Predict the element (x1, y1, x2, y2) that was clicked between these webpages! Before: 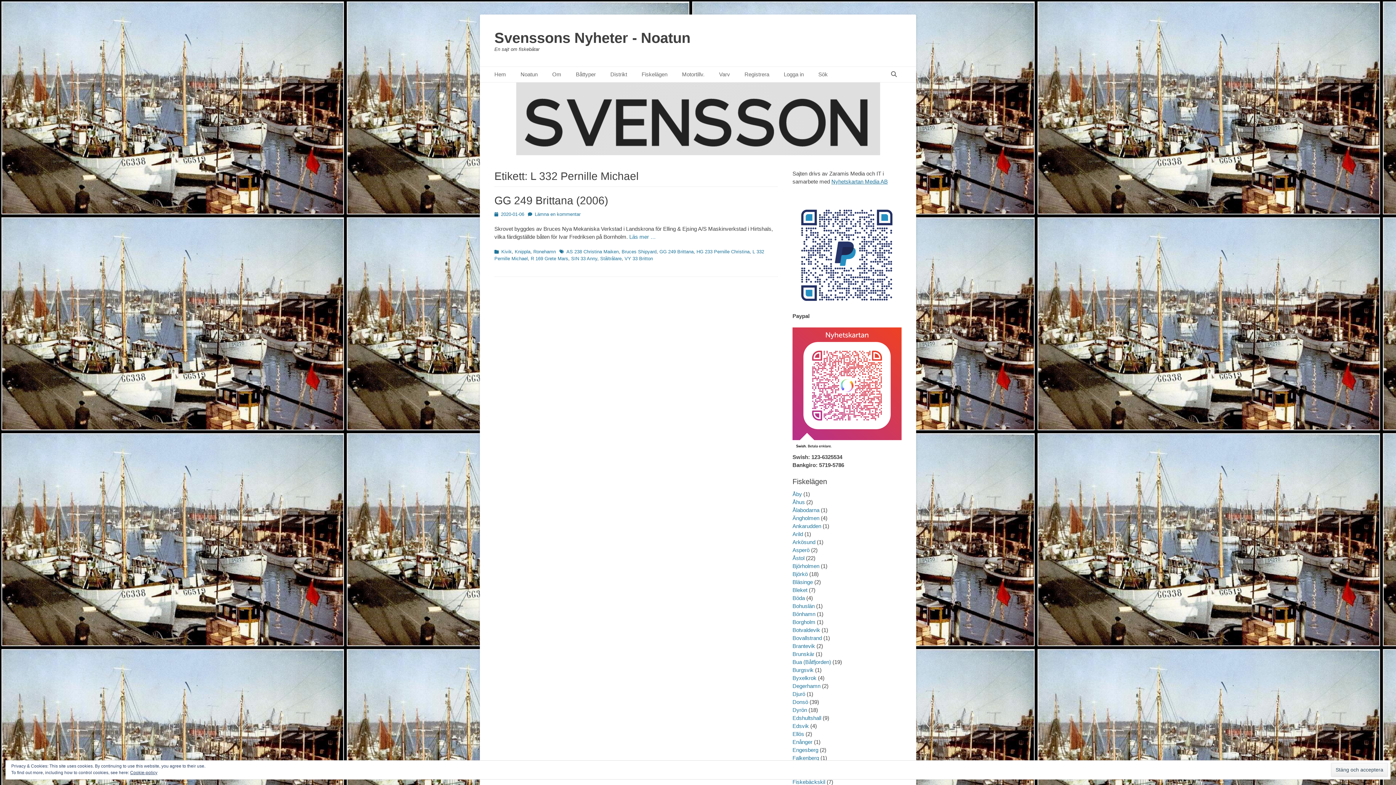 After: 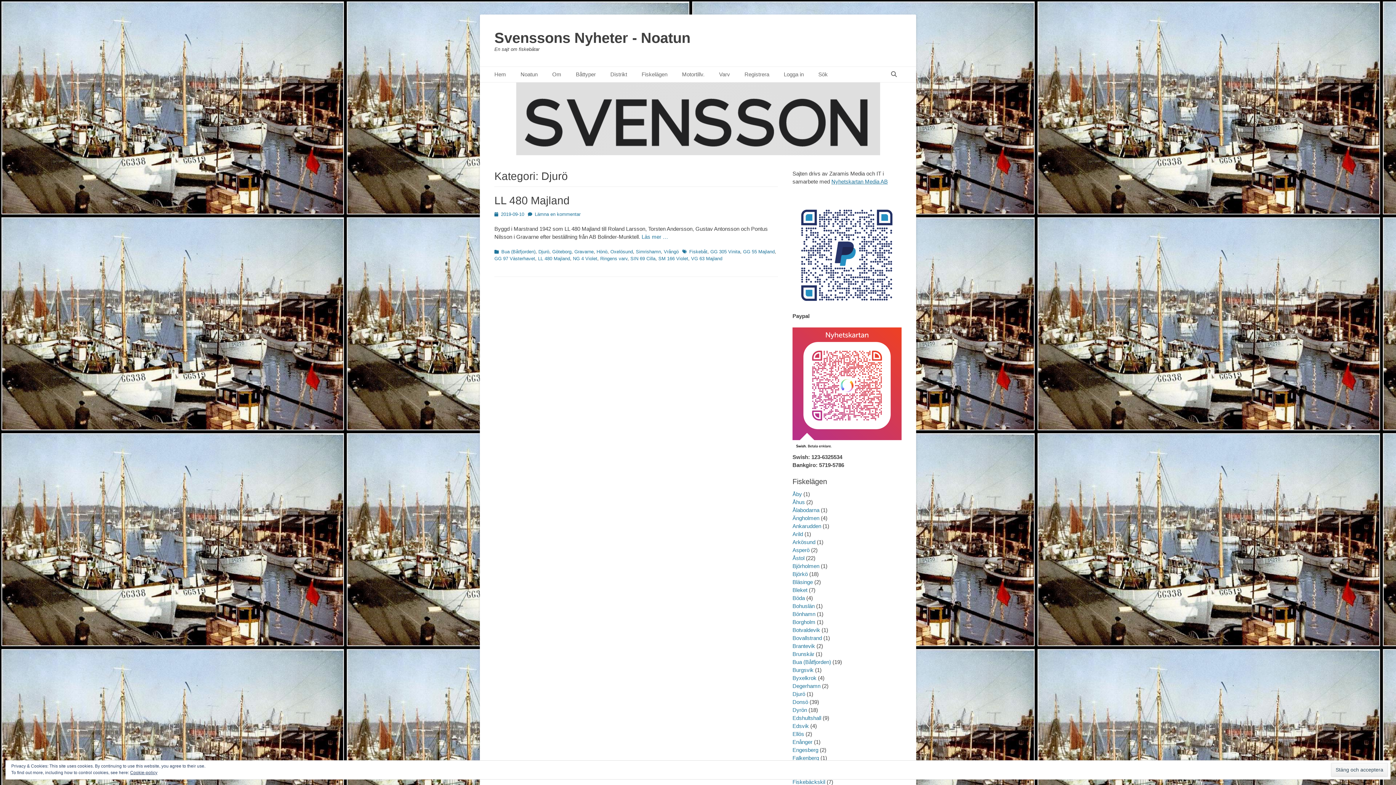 Action: bbox: (792, 691, 805, 697) label: Djurö